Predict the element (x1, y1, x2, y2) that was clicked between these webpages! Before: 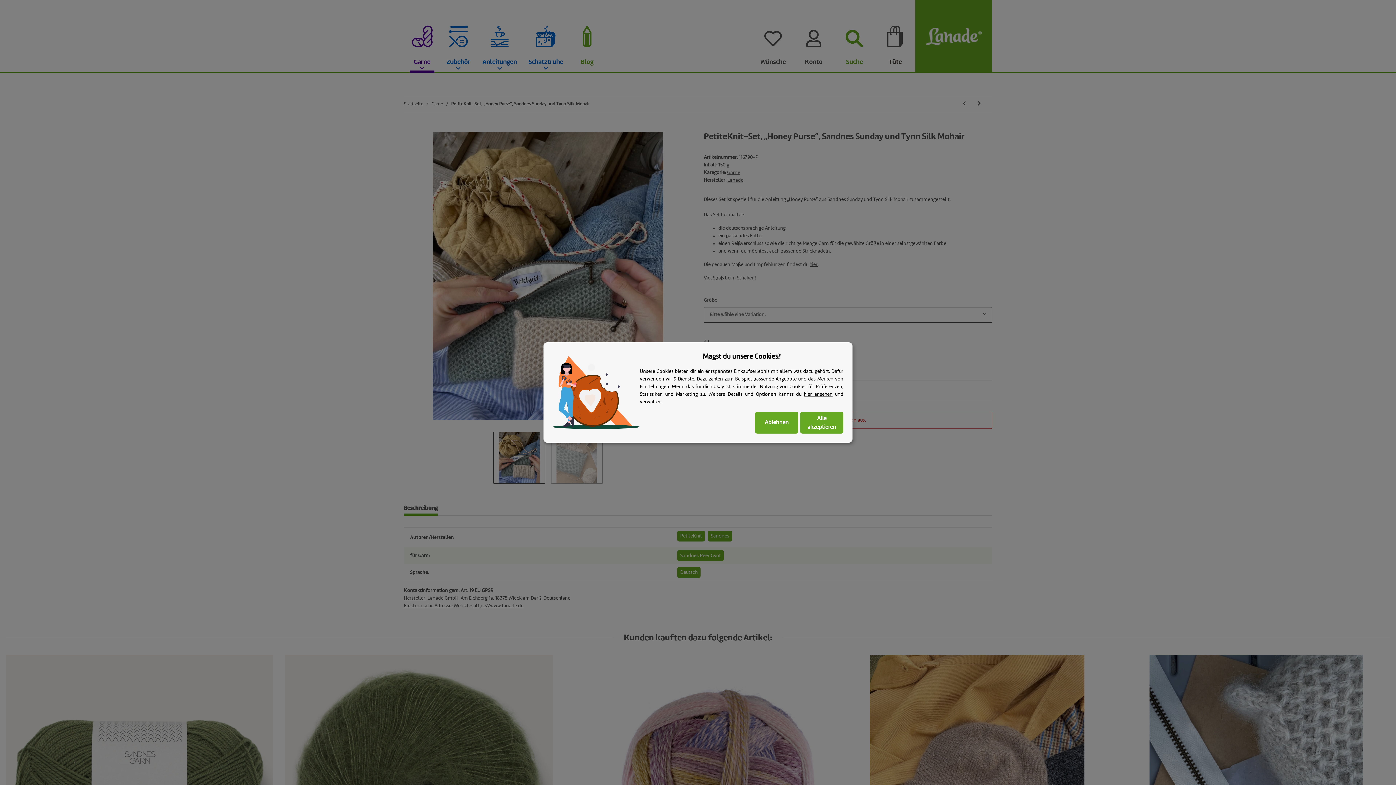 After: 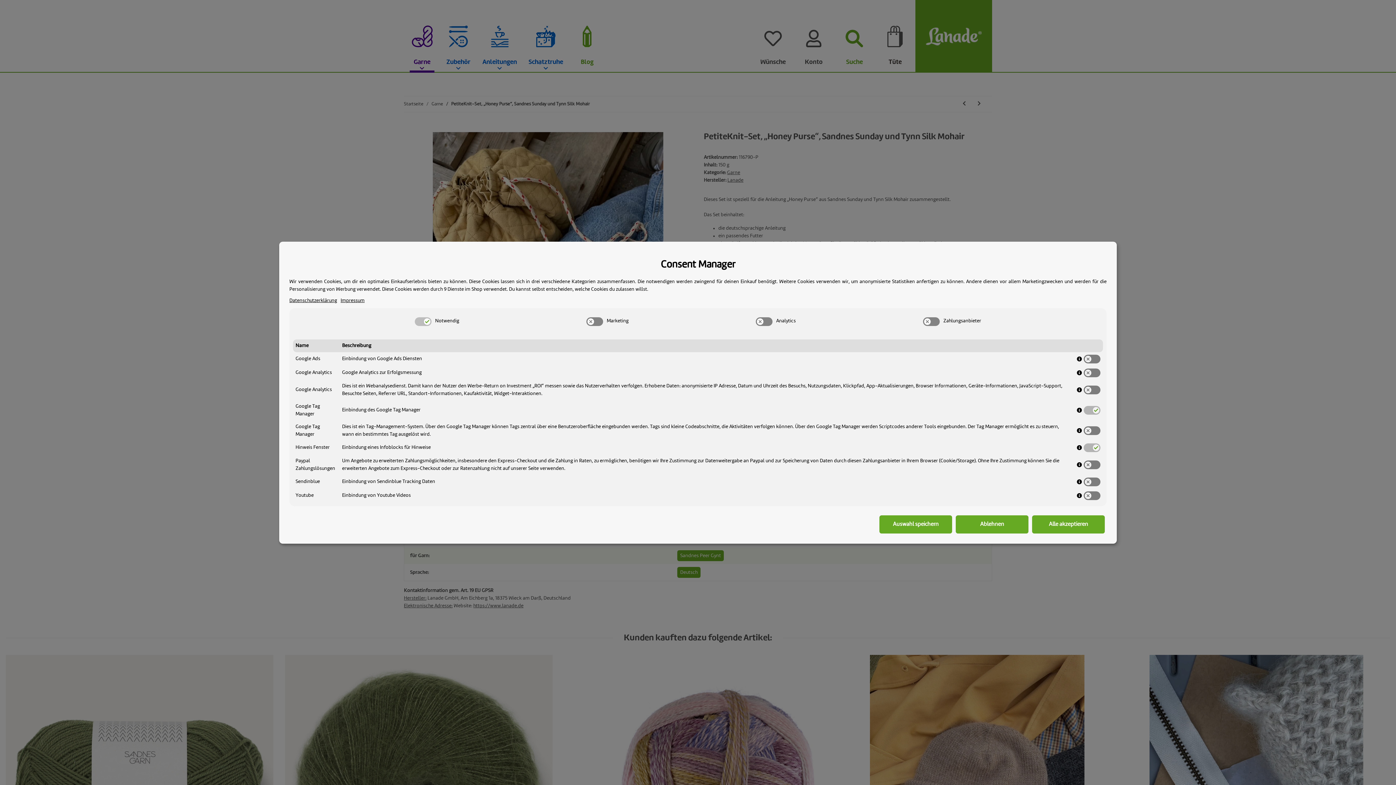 Action: bbox: (804, 392, 832, 397) label: hier ansehen